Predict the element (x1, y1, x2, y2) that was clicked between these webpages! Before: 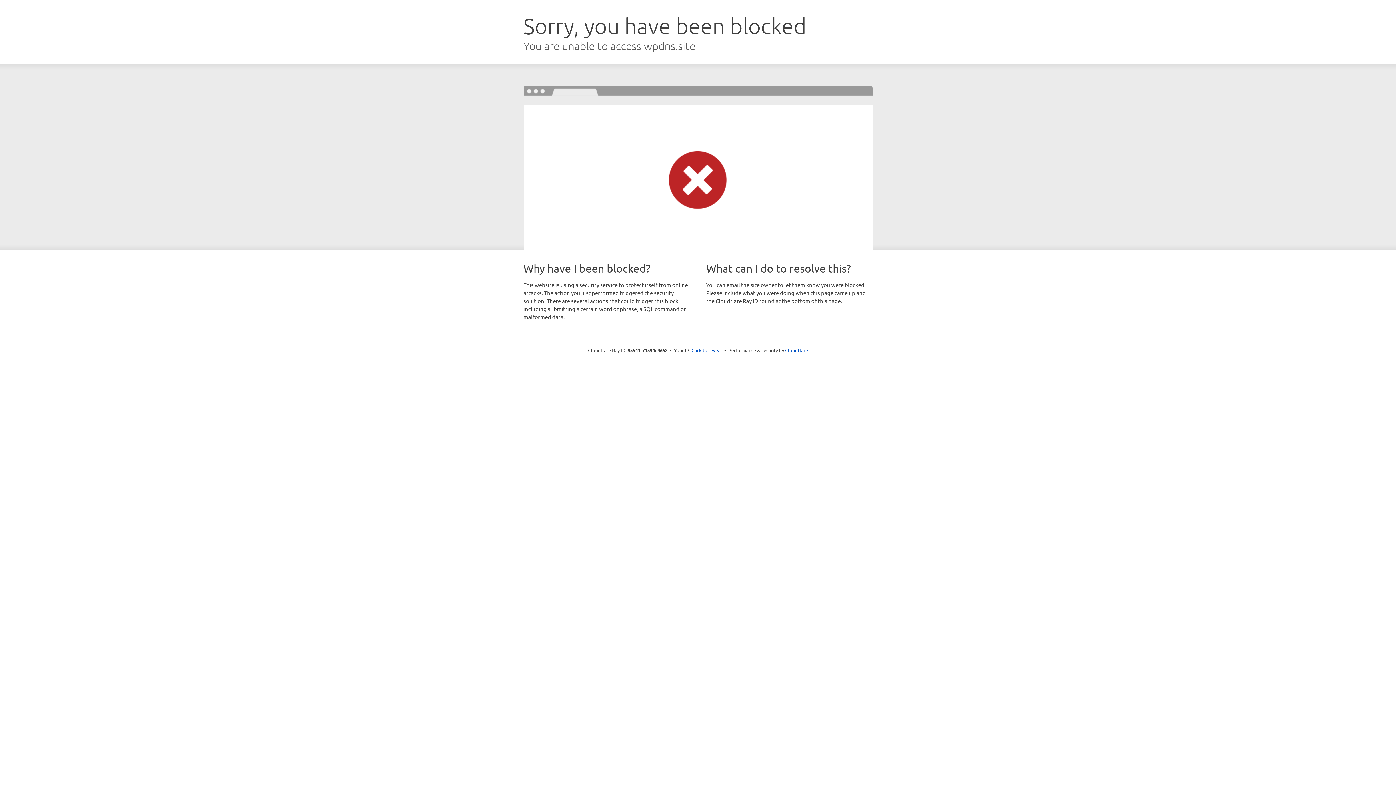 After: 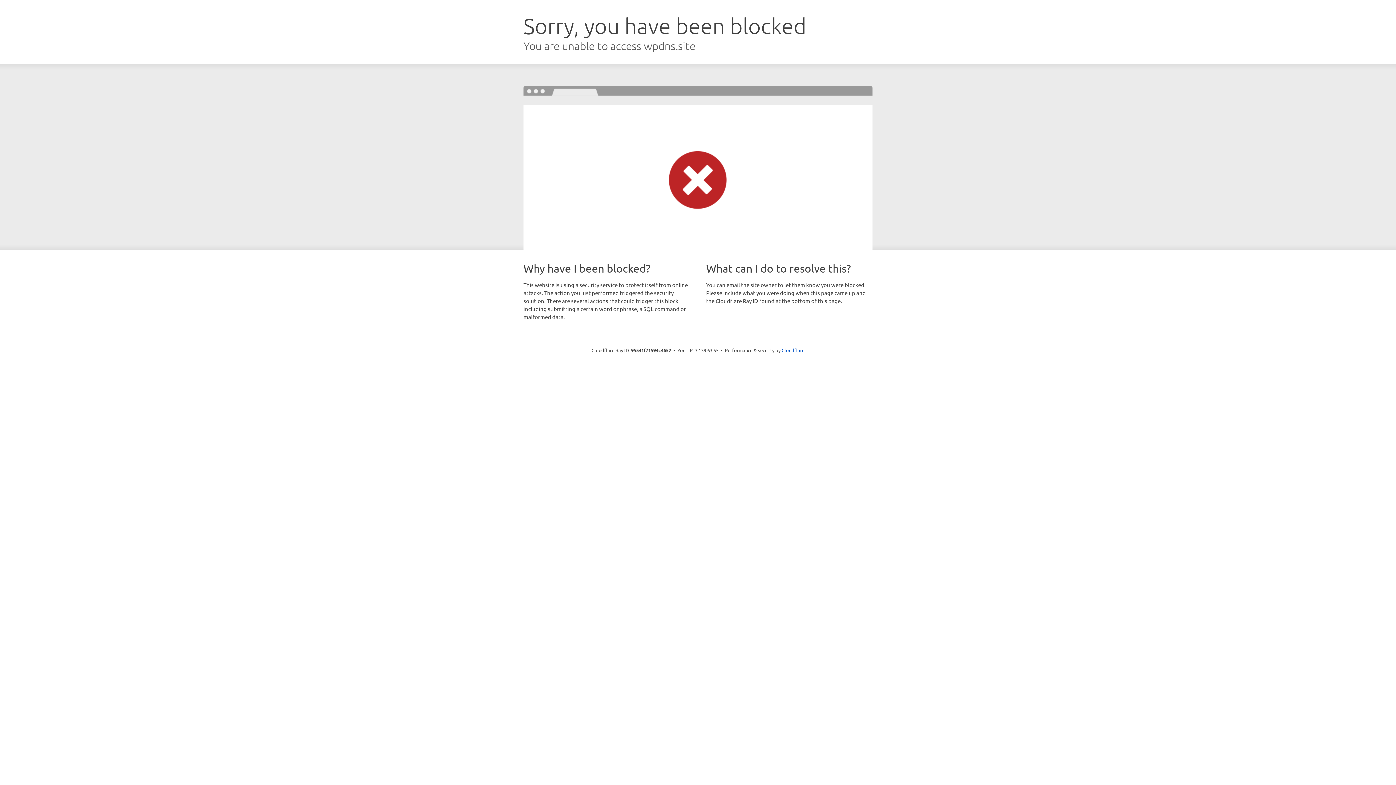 Action: bbox: (691, 346, 722, 353) label: Click to reveal